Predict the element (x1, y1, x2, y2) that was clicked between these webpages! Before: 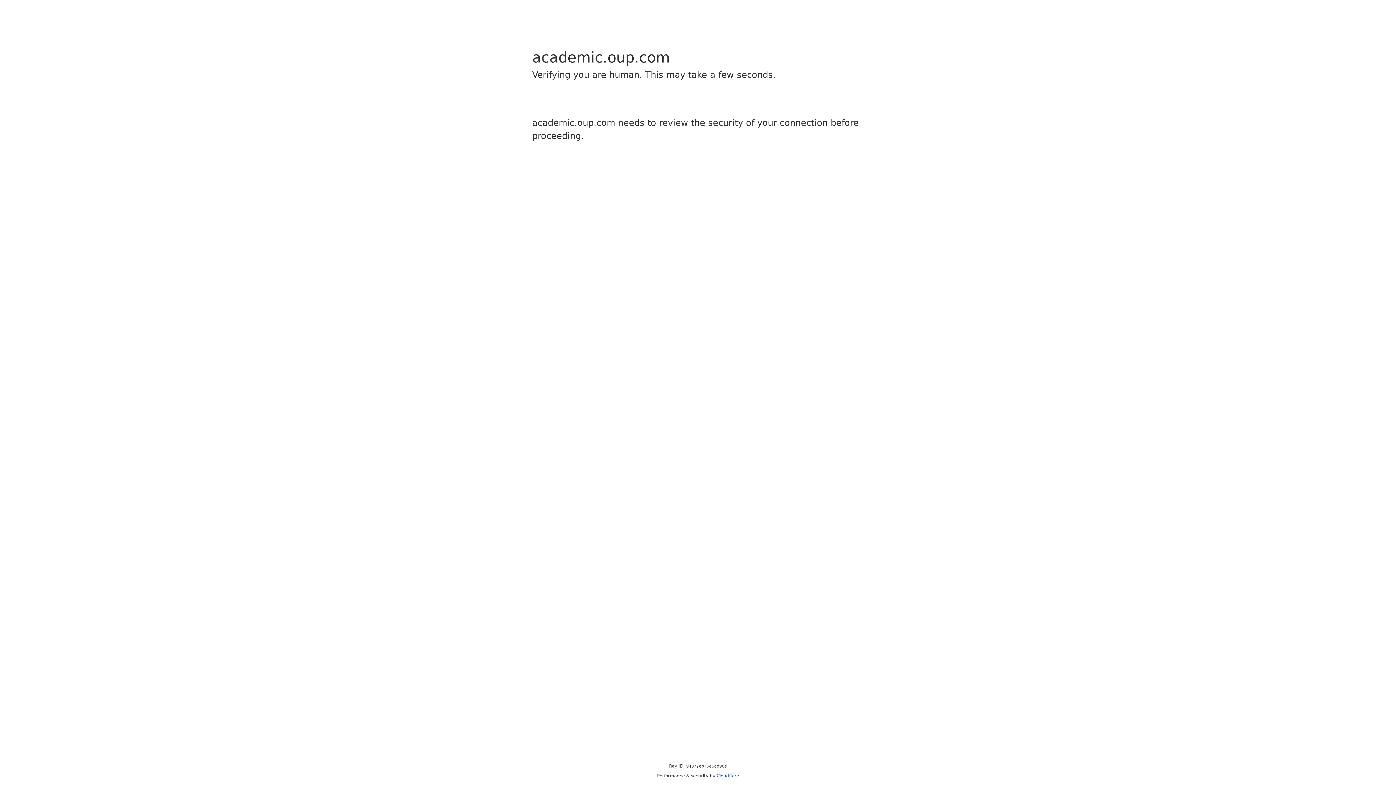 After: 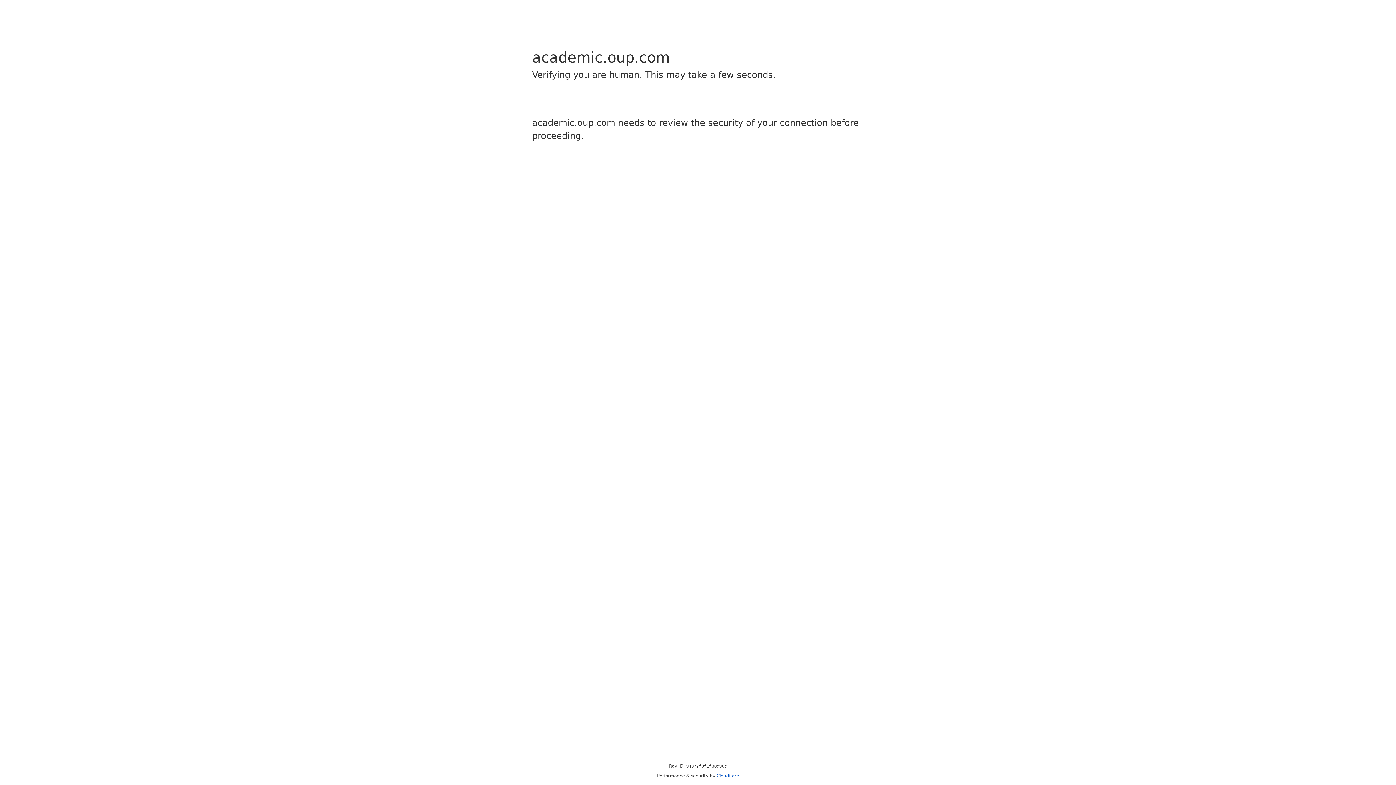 Action: bbox: (716, 773, 739, 778) label: Cloudflare